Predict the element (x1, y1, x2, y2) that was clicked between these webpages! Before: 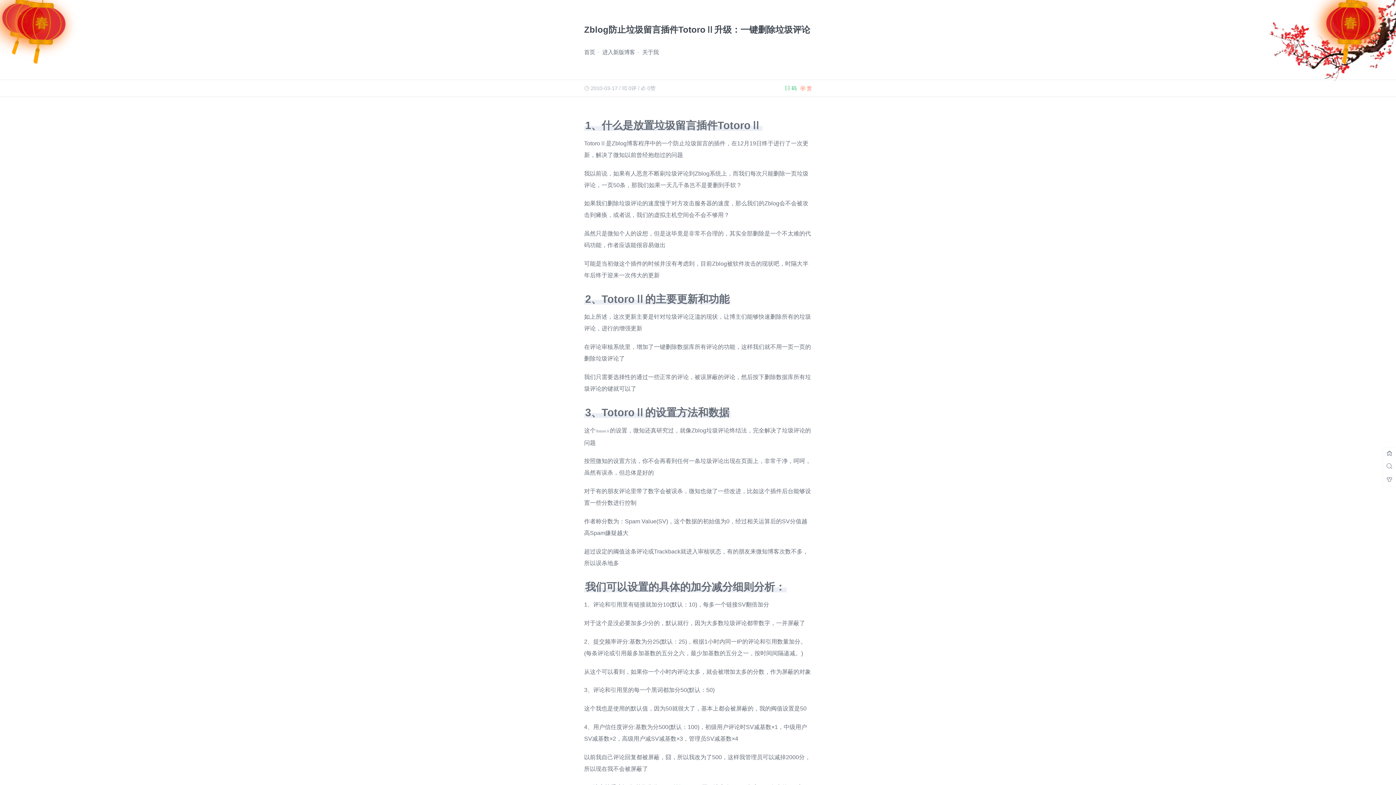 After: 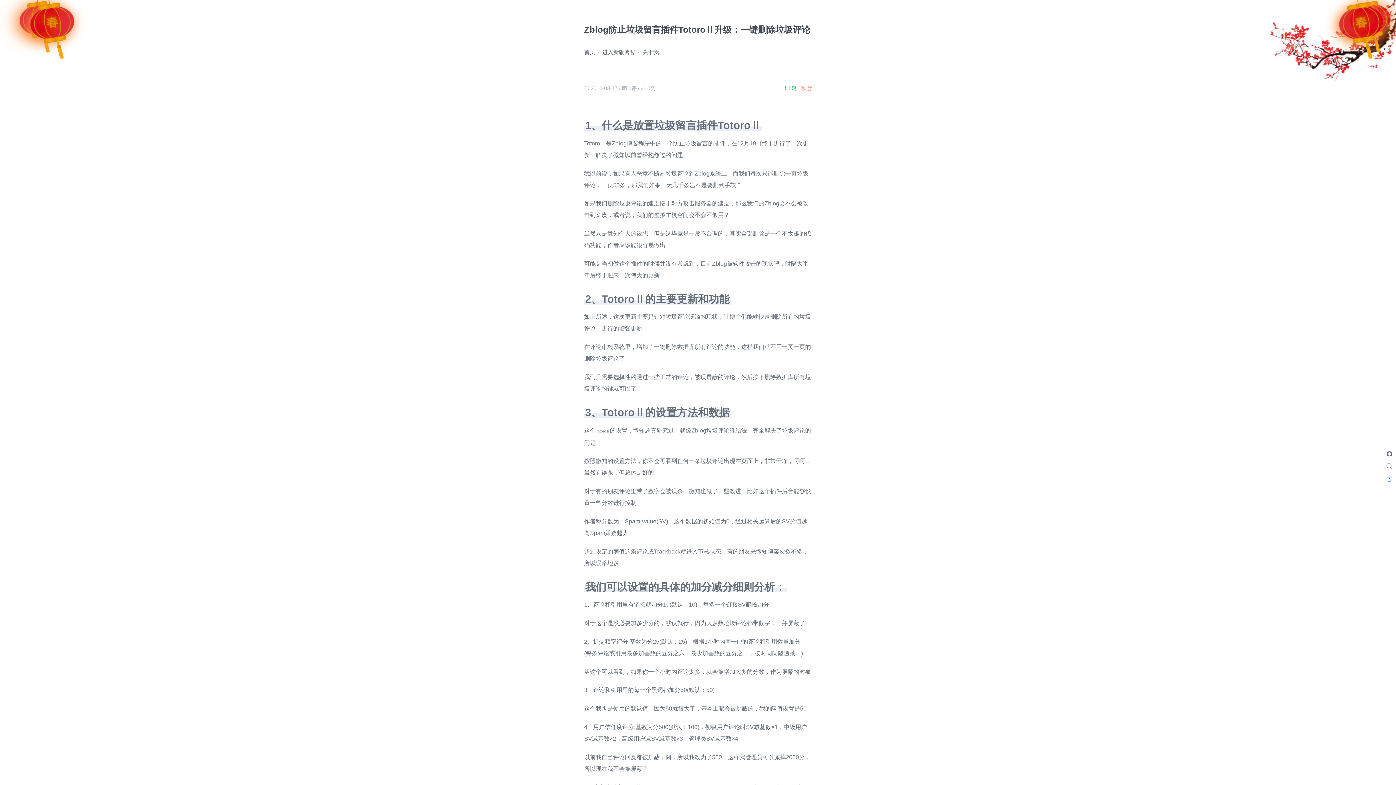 Action: bbox: (1383, 473, 1396, 486)